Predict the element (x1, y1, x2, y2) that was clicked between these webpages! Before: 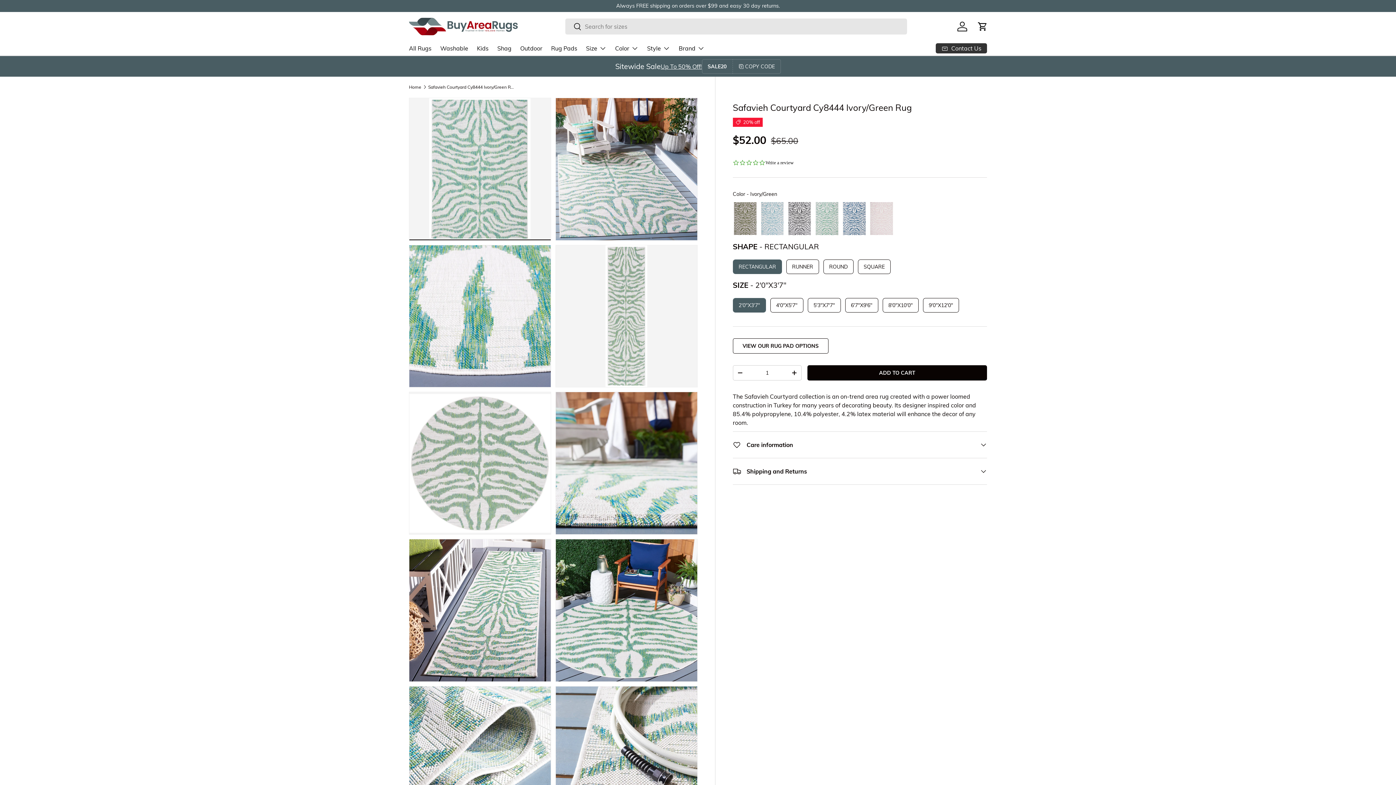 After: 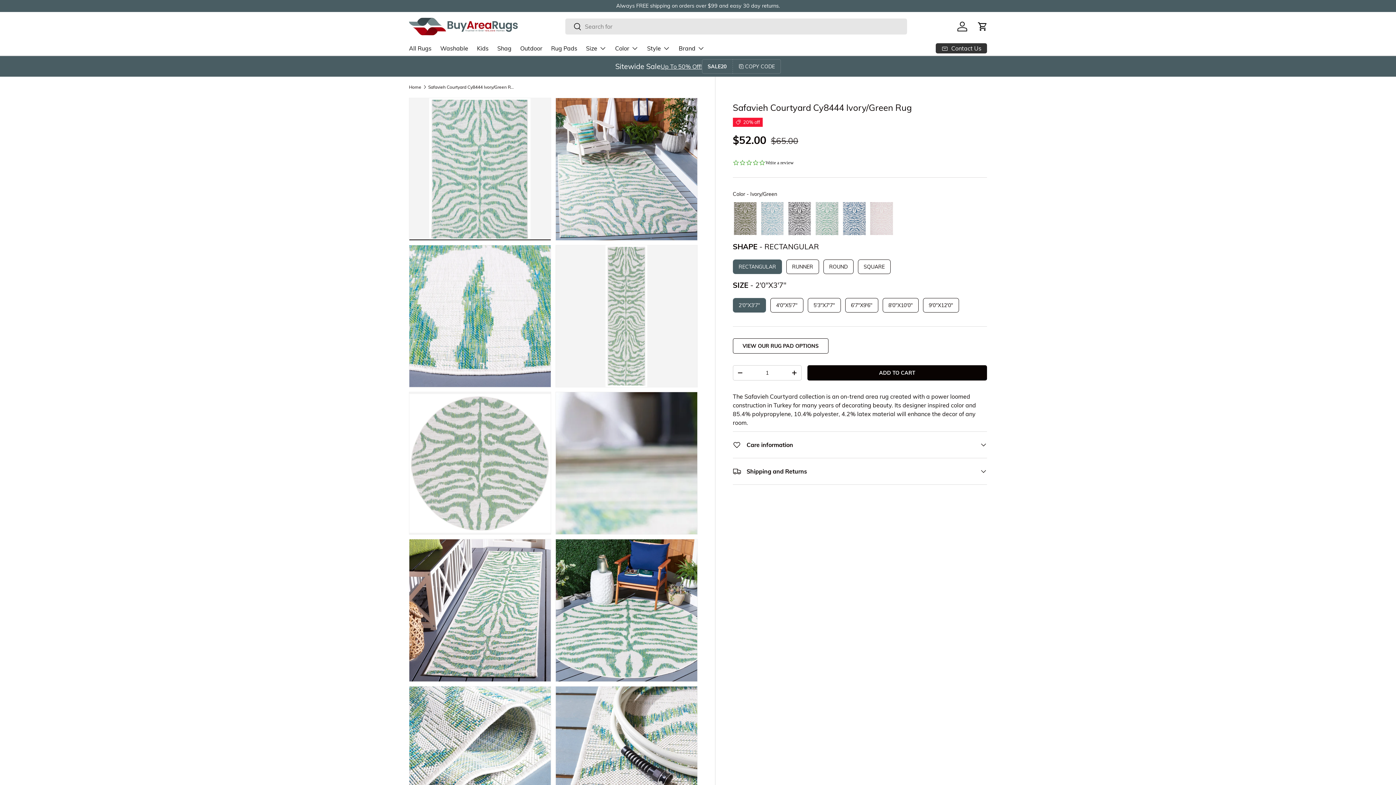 Action: bbox: (555, 392, 697, 534)